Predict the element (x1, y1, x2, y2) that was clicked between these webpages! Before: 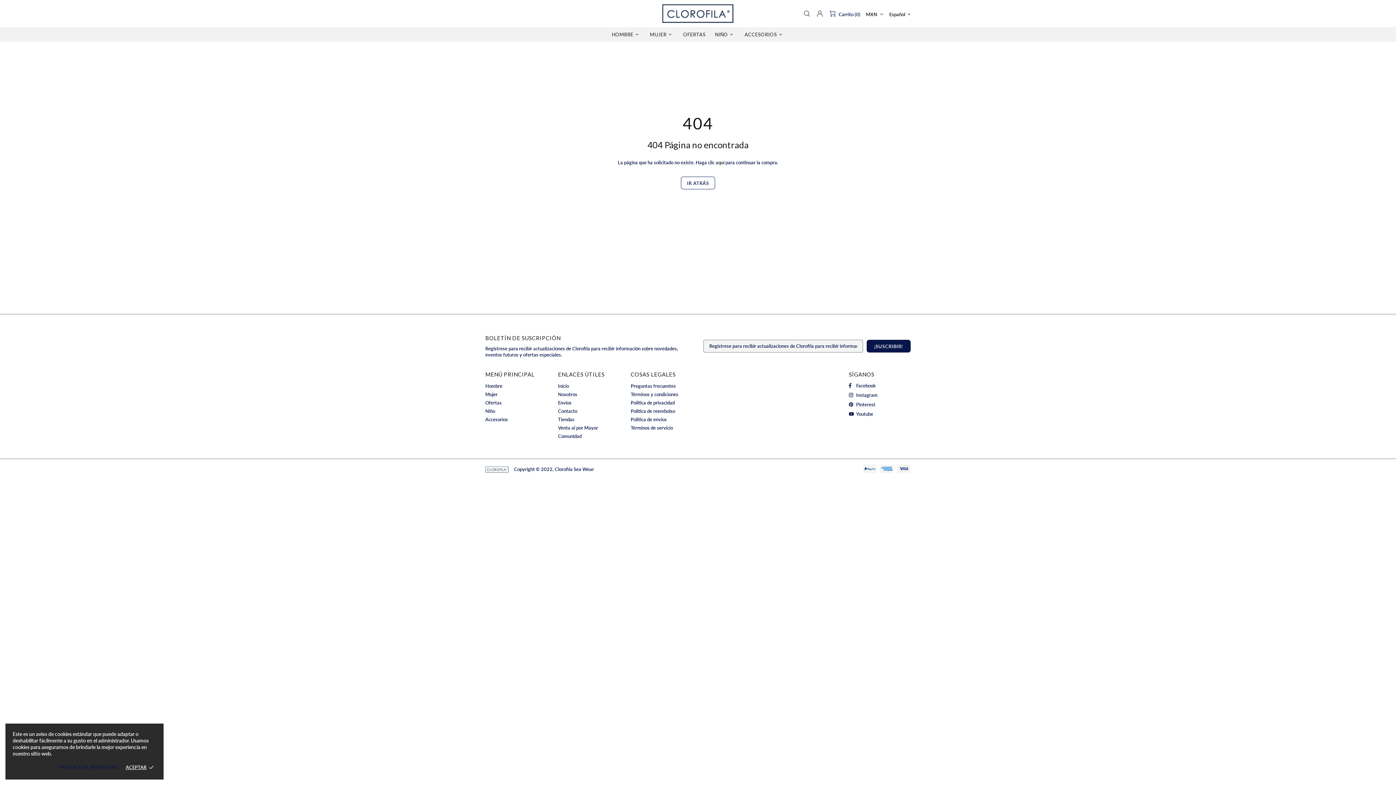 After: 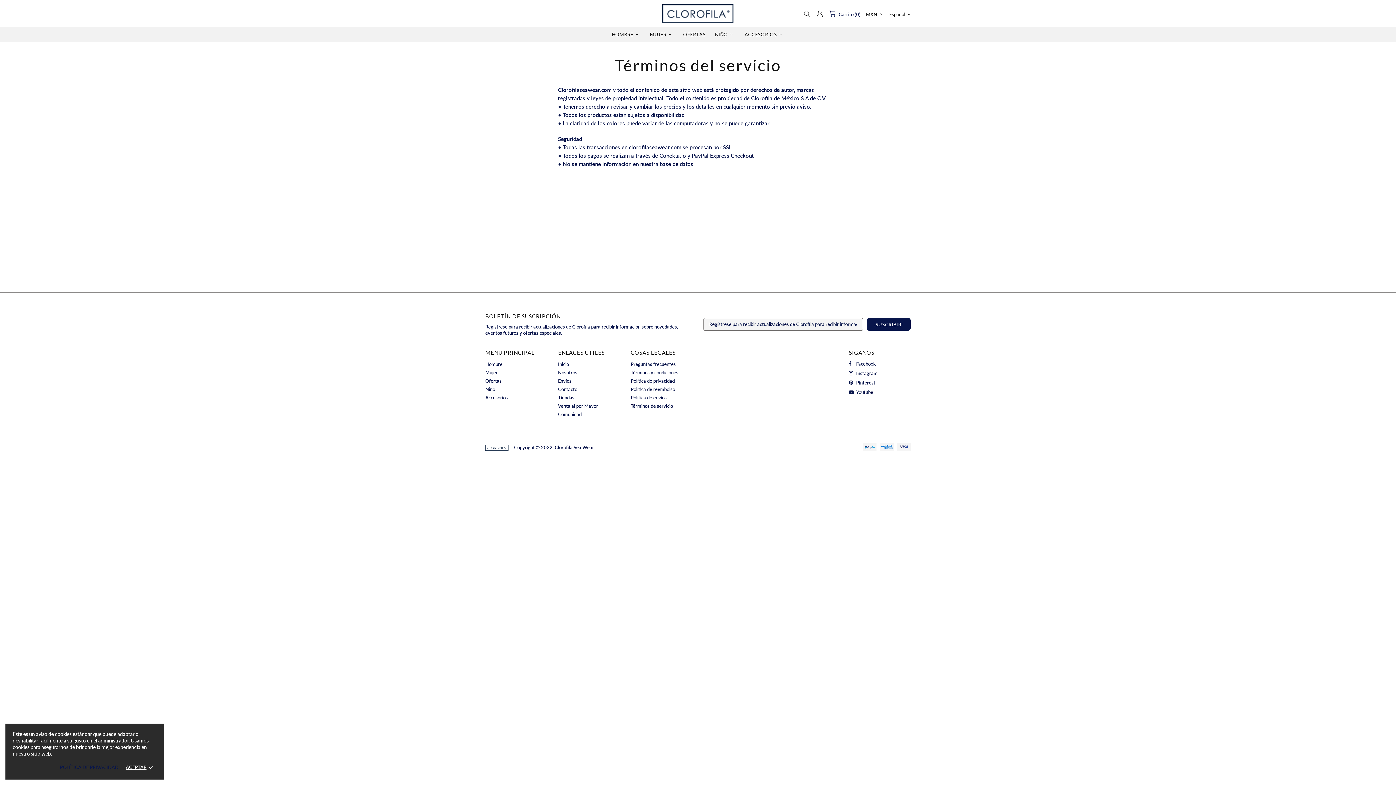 Action: bbox: (630, 425, 673, 431) label: Términos de servicio